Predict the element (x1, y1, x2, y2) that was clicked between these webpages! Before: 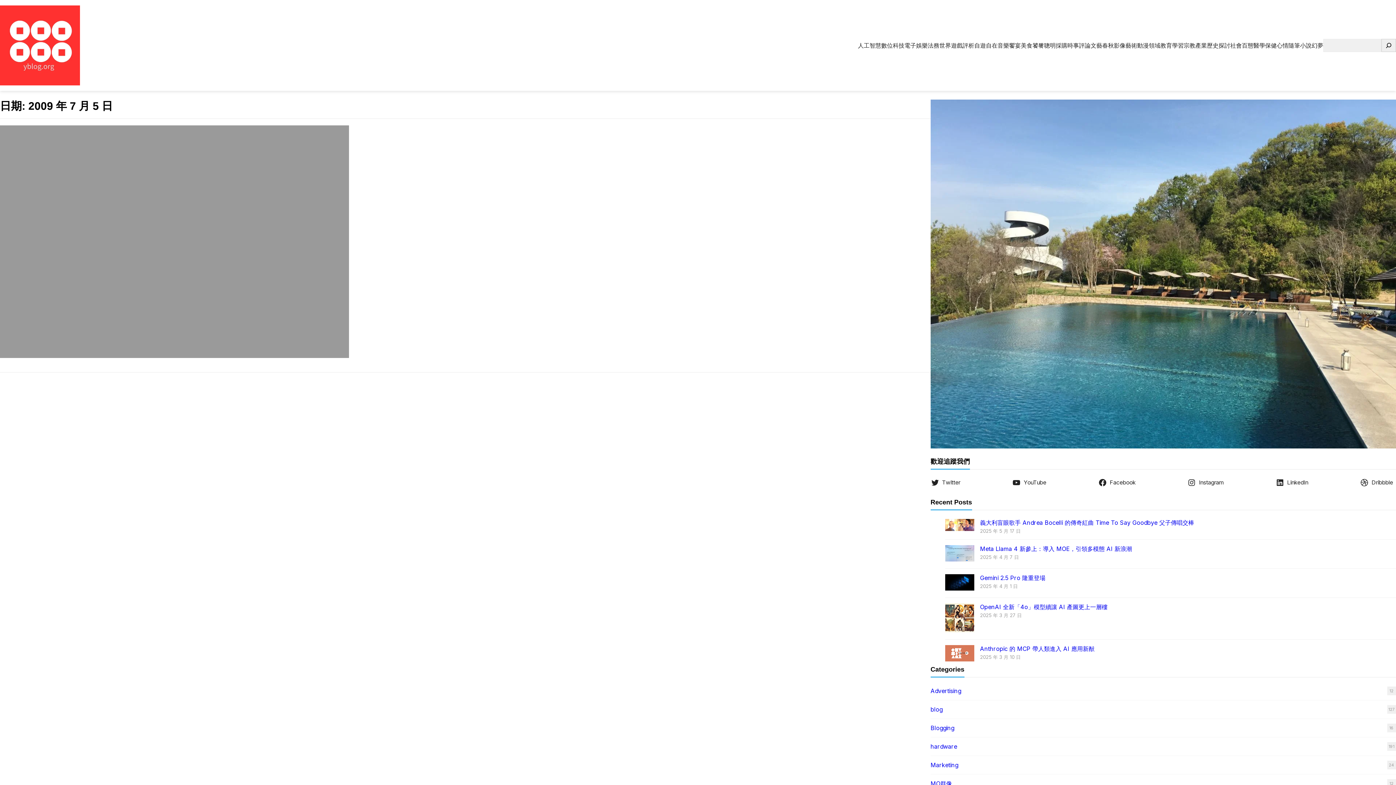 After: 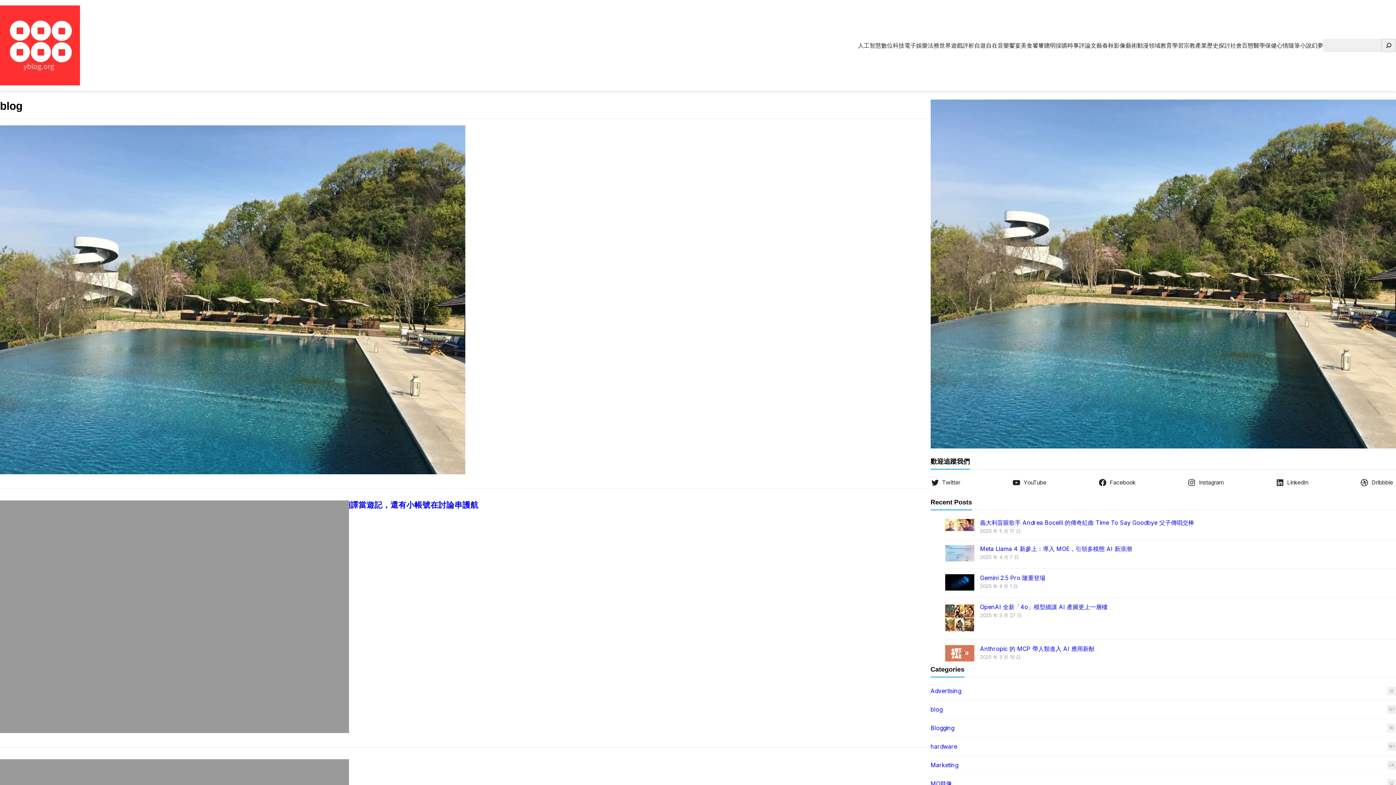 Action: label: blog bbox: (930, 706, 942, 713)